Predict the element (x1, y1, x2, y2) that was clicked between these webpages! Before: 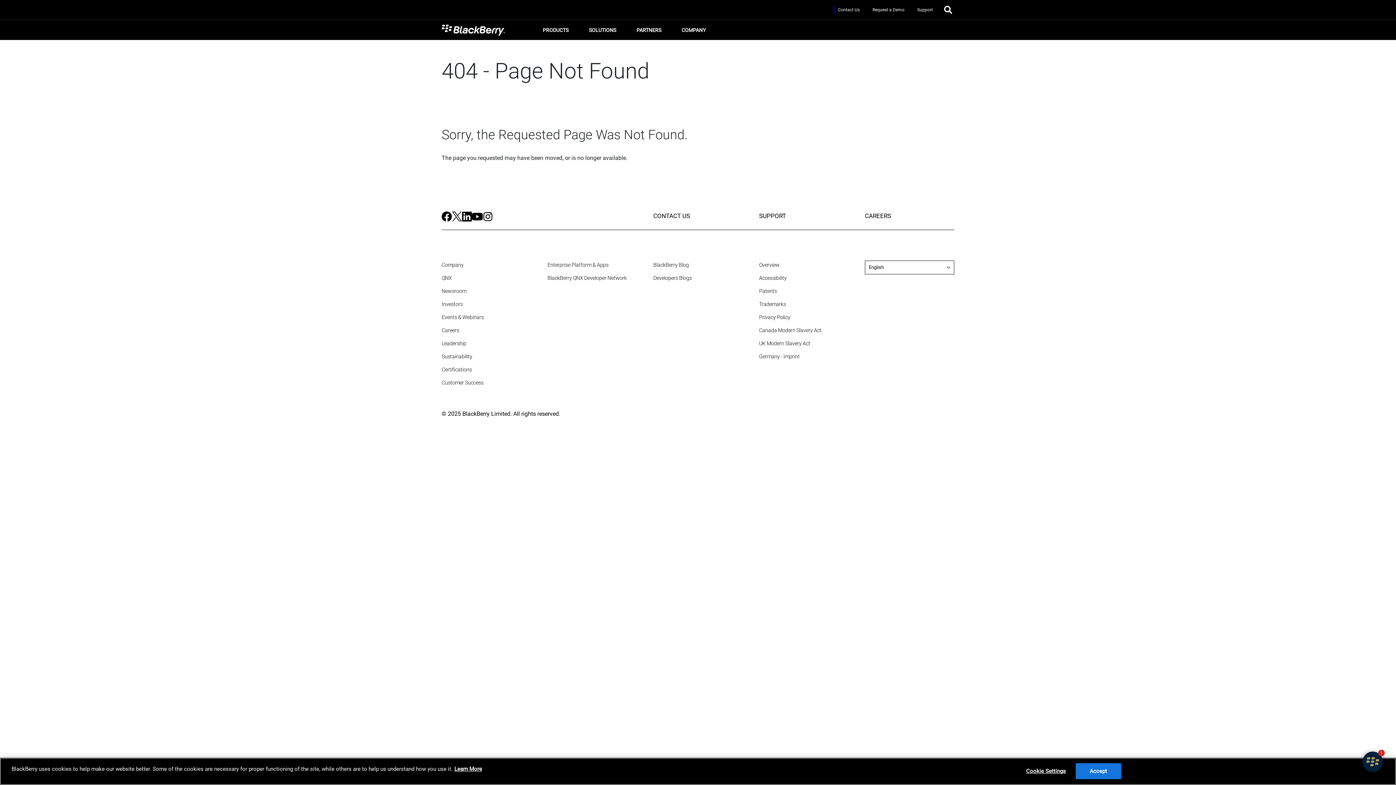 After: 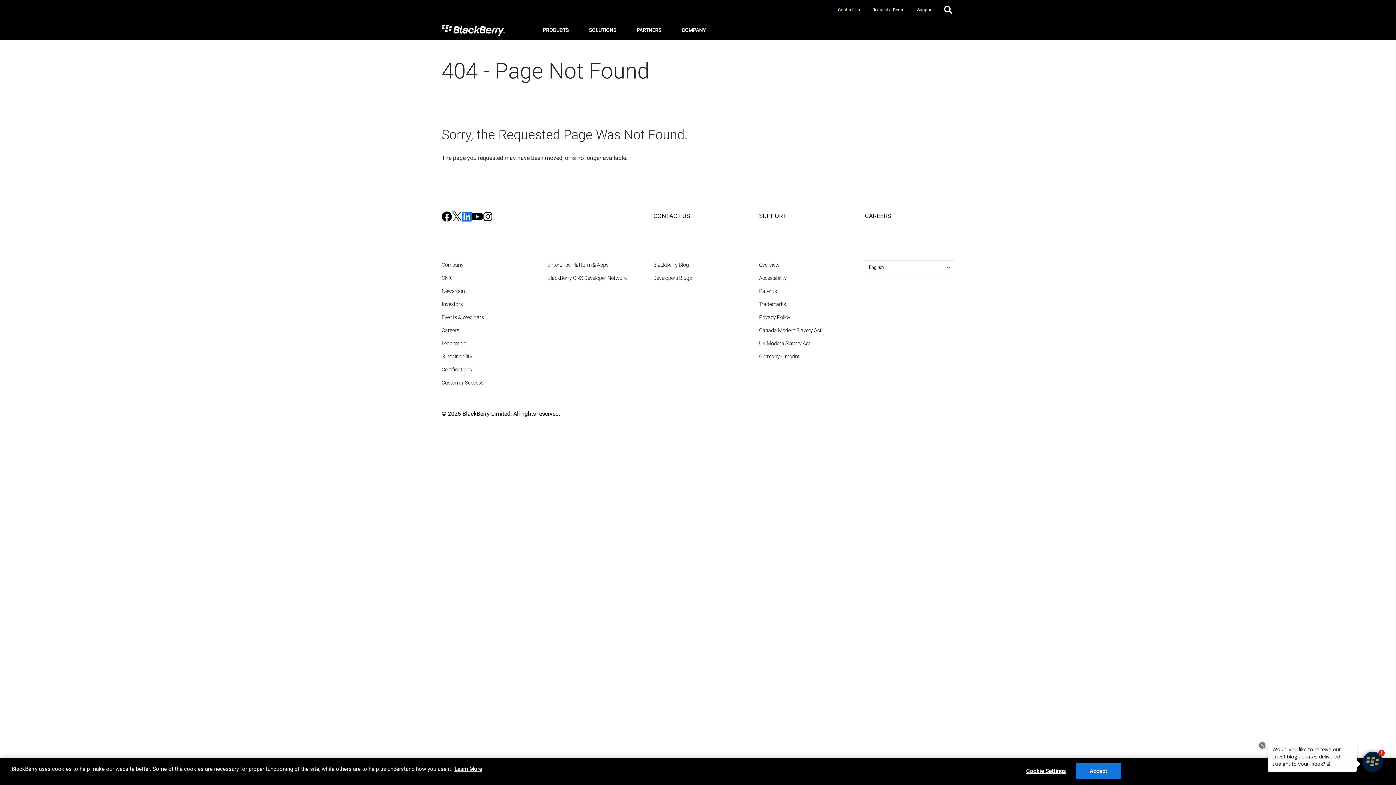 Action: bbox: (462, 211, 472, 221)